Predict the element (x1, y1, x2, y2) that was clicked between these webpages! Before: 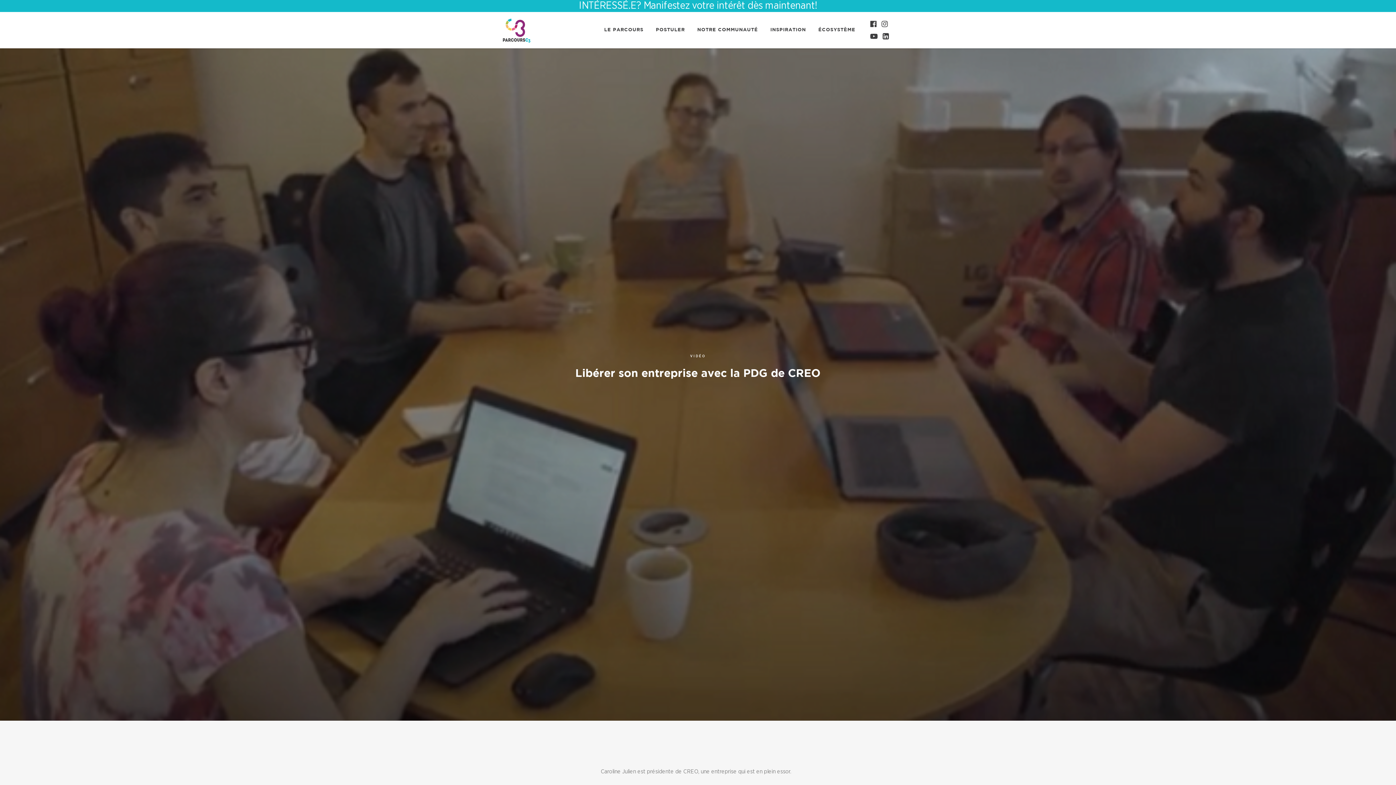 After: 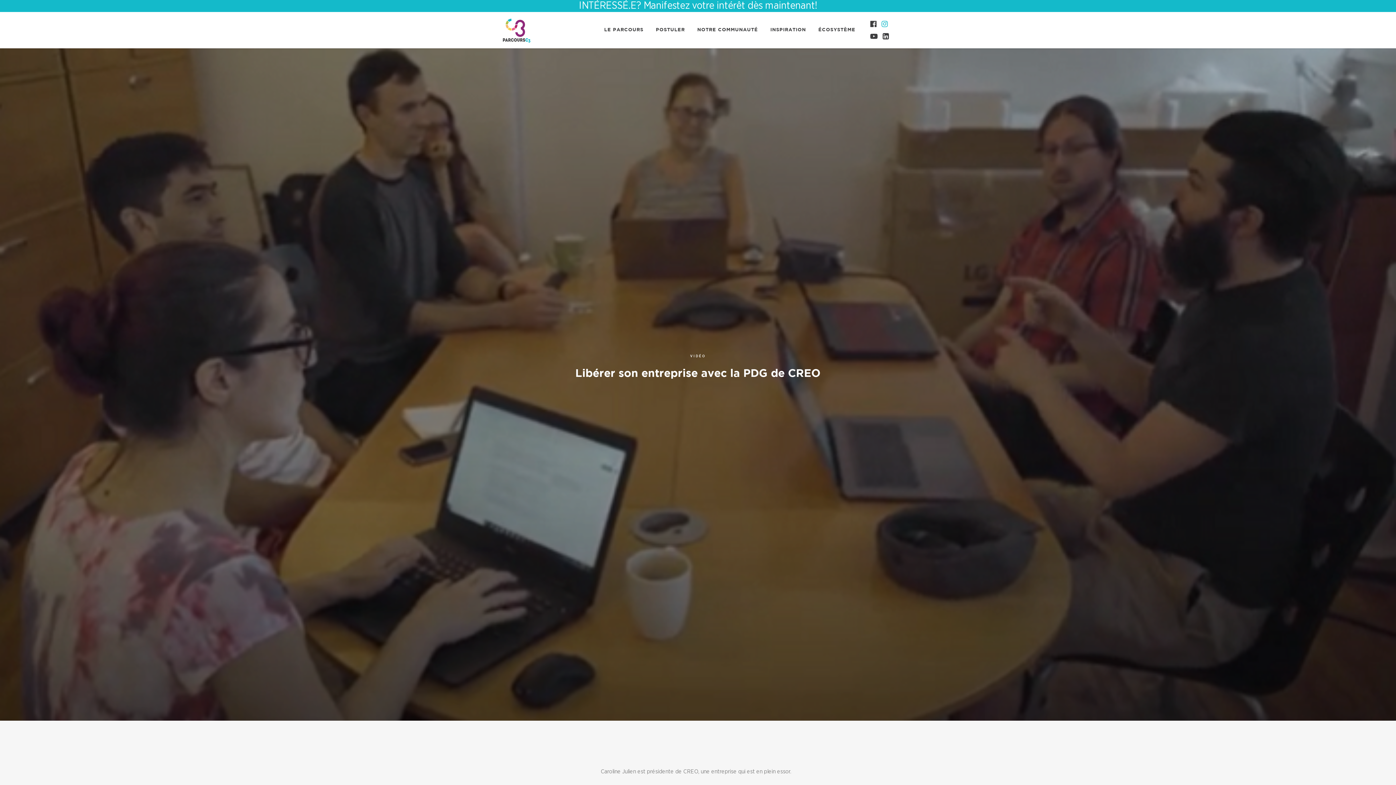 Action: bbox: (881, 20, 888, 27)